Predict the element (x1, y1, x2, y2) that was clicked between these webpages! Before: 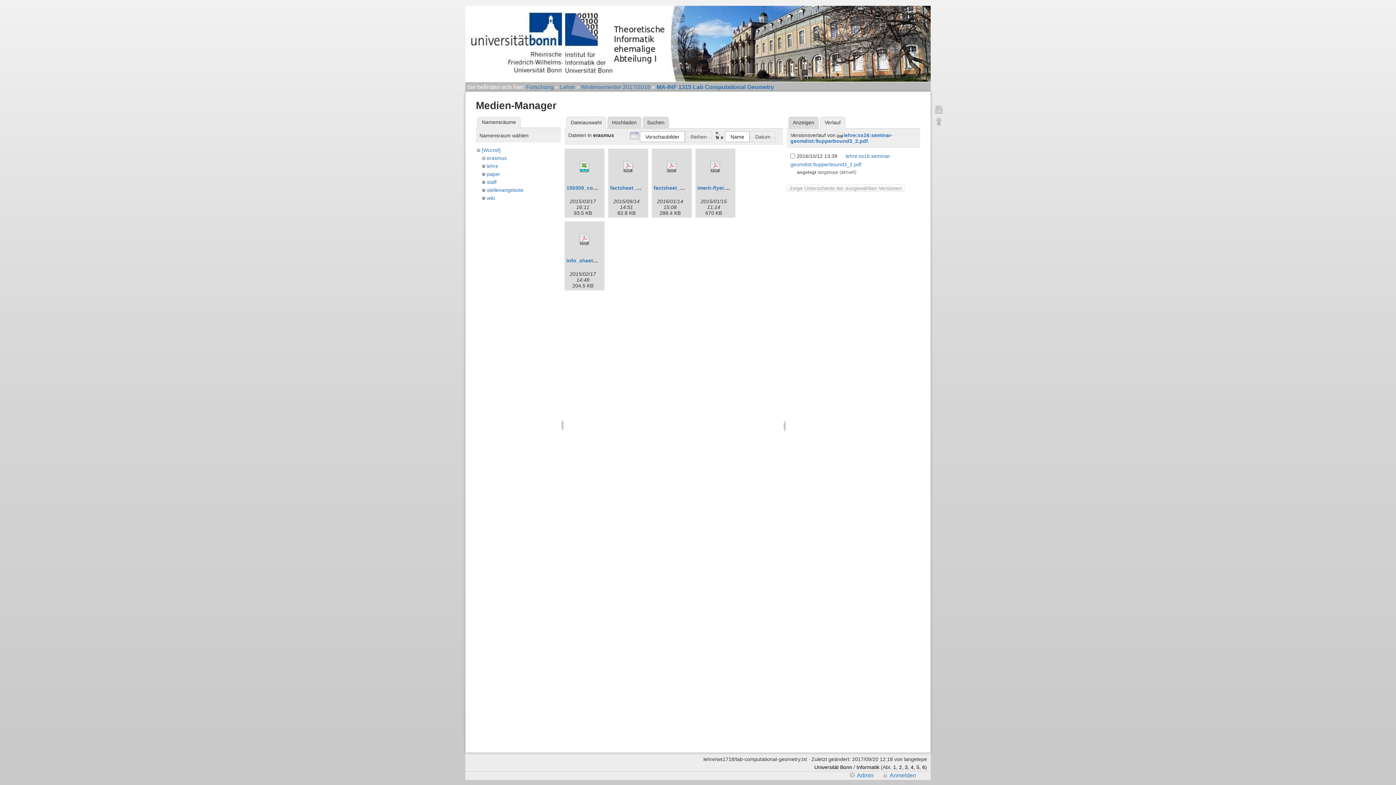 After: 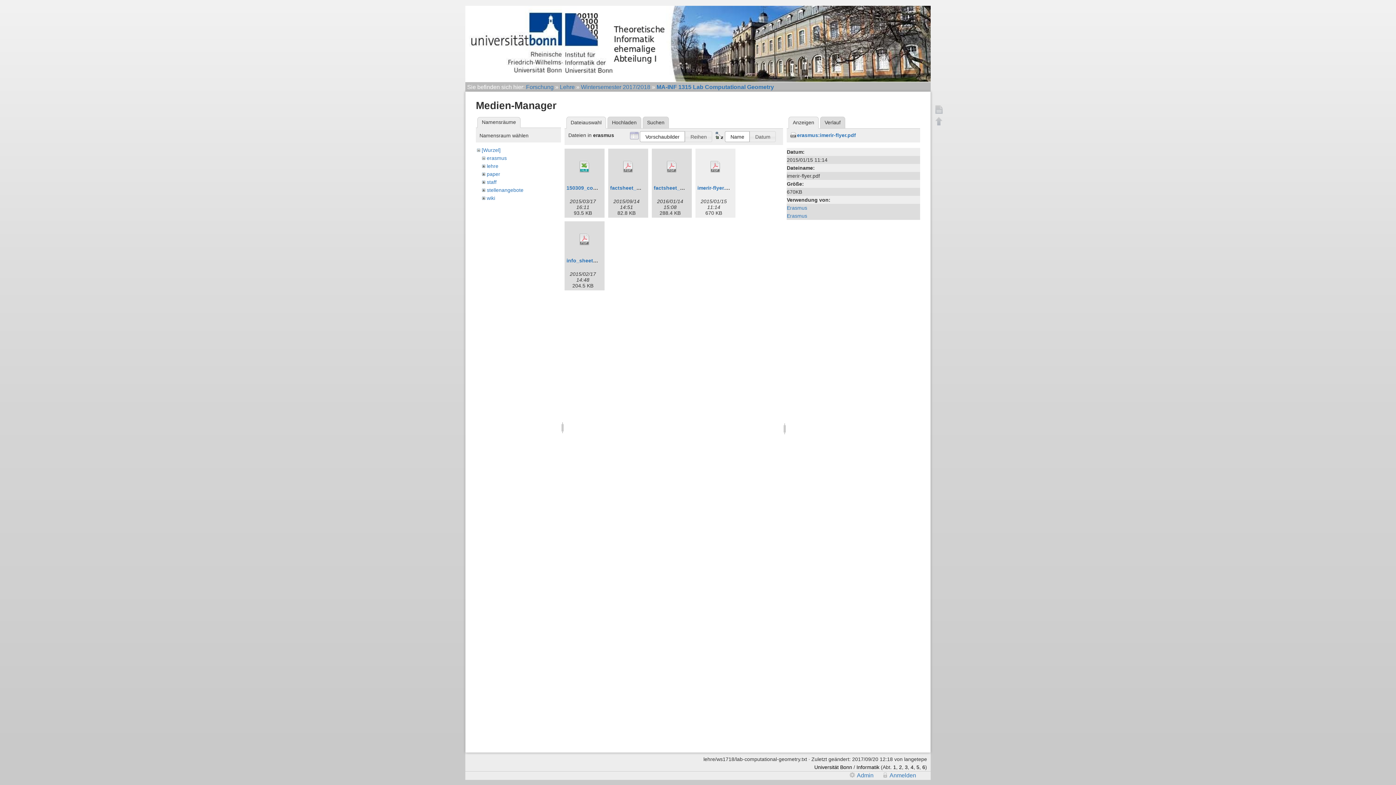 Action: bbox: (697, 150, 733, 183)